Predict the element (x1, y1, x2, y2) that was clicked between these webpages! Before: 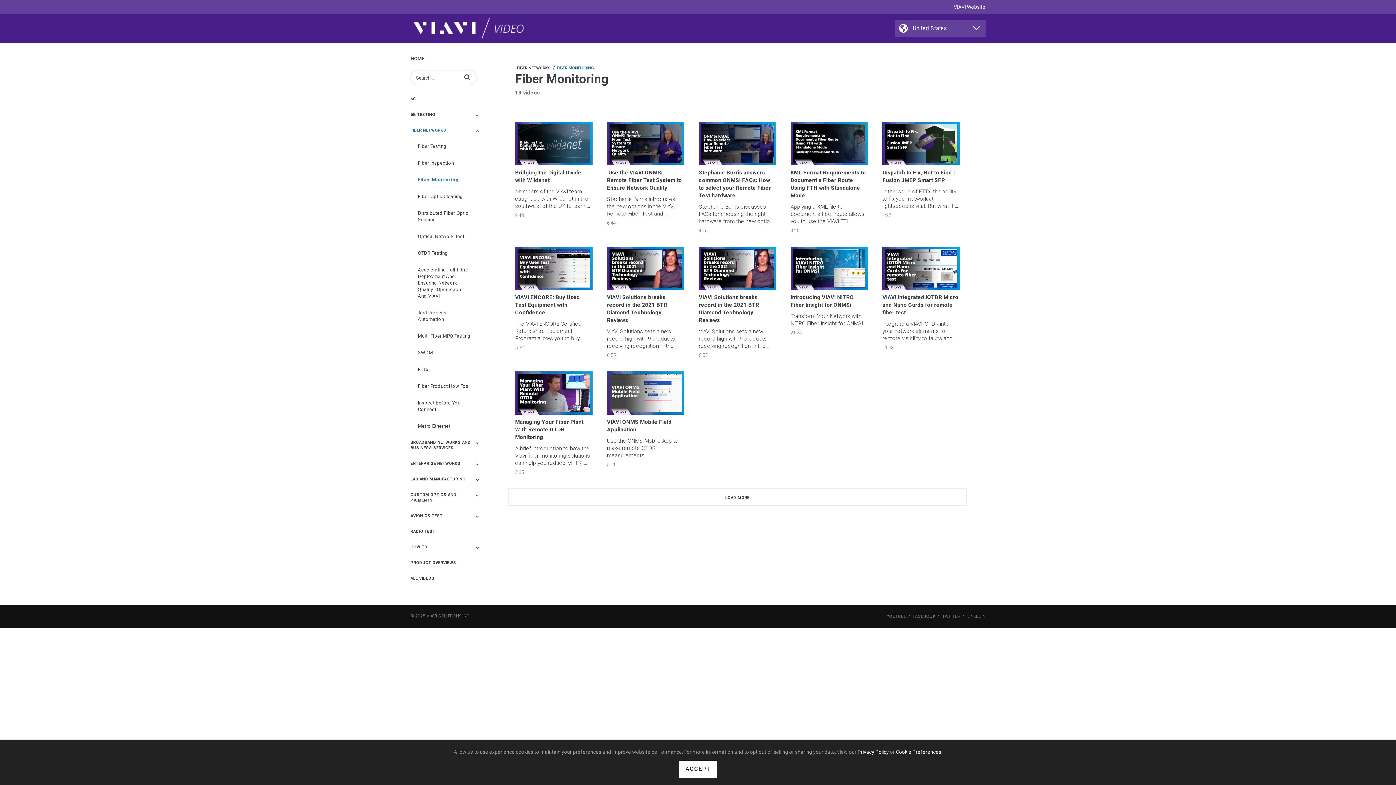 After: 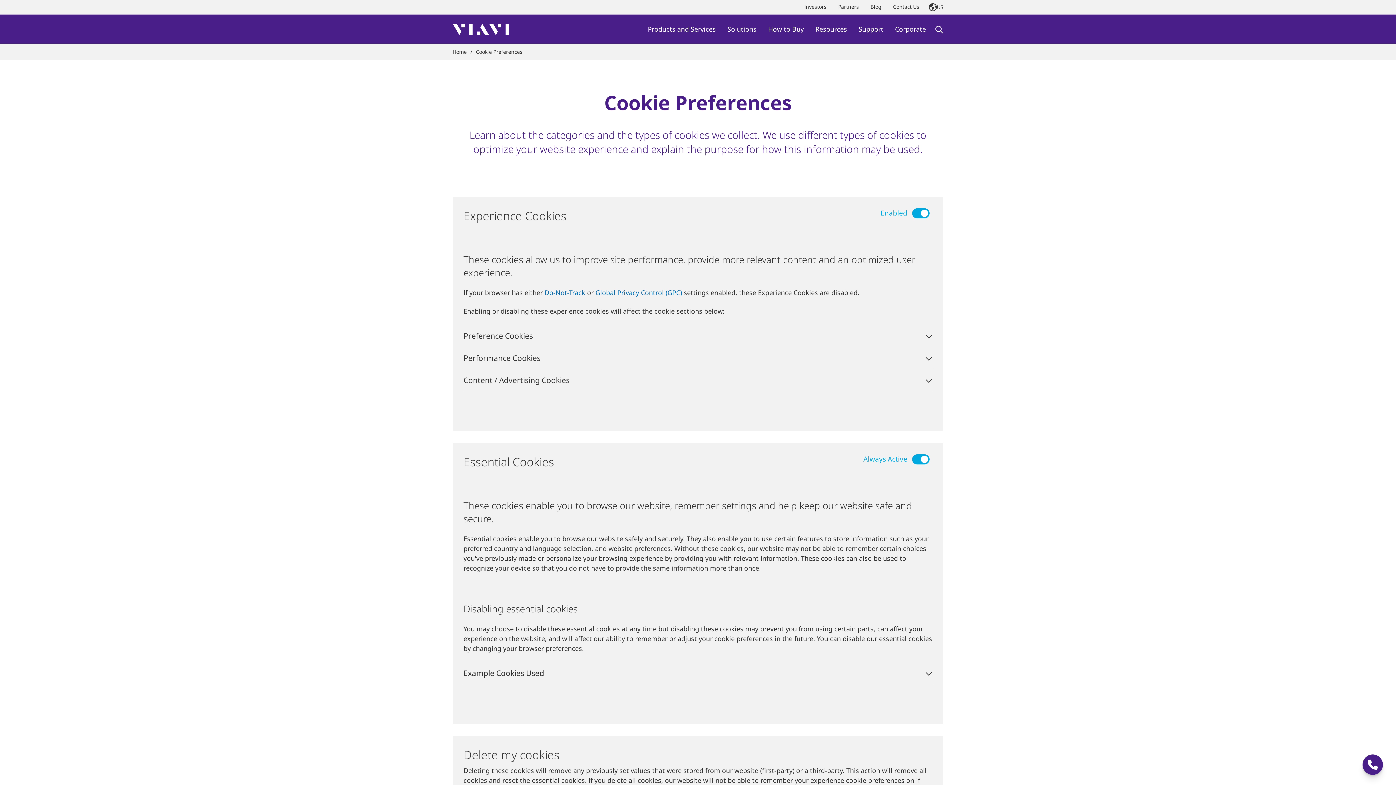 Action: bbox: (896, 749, 941, 755) label: Cookie Preferences